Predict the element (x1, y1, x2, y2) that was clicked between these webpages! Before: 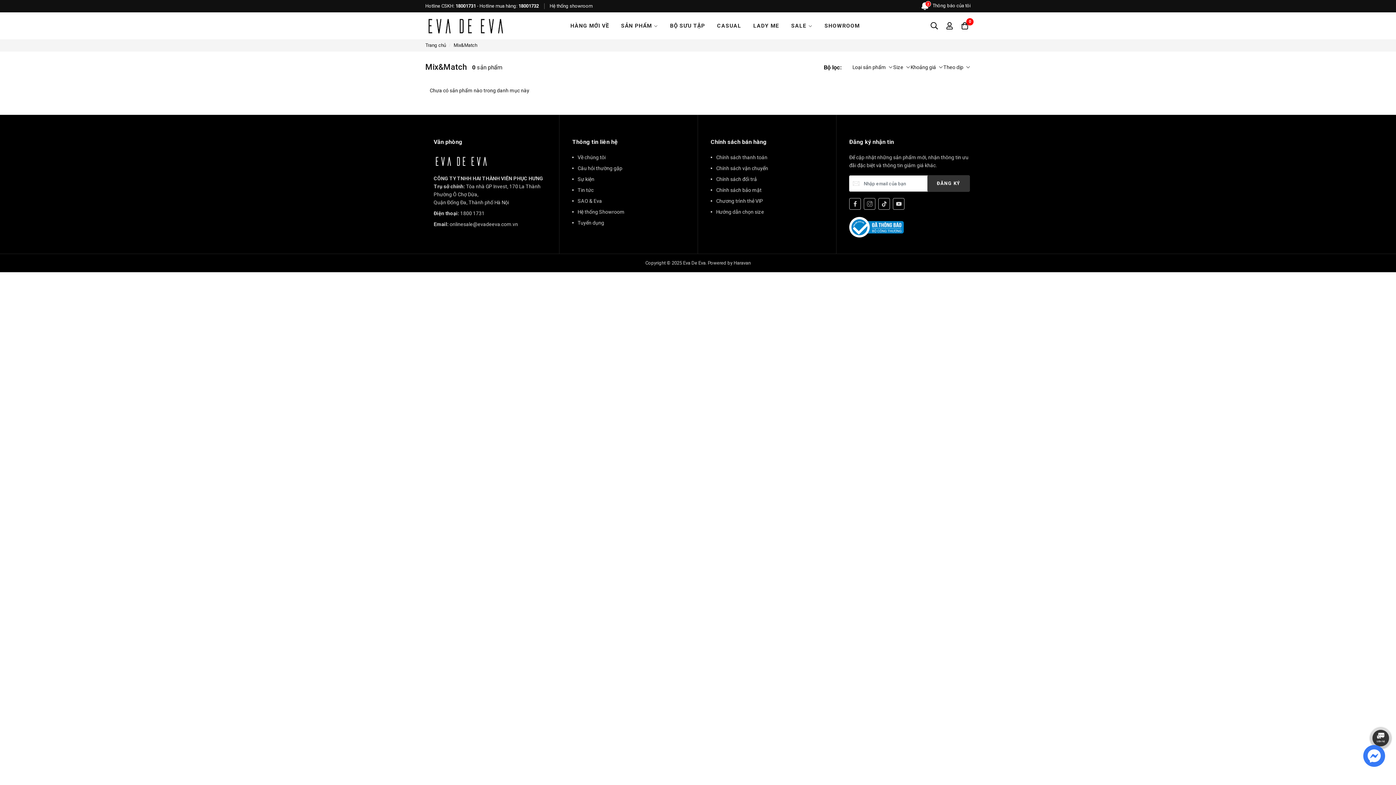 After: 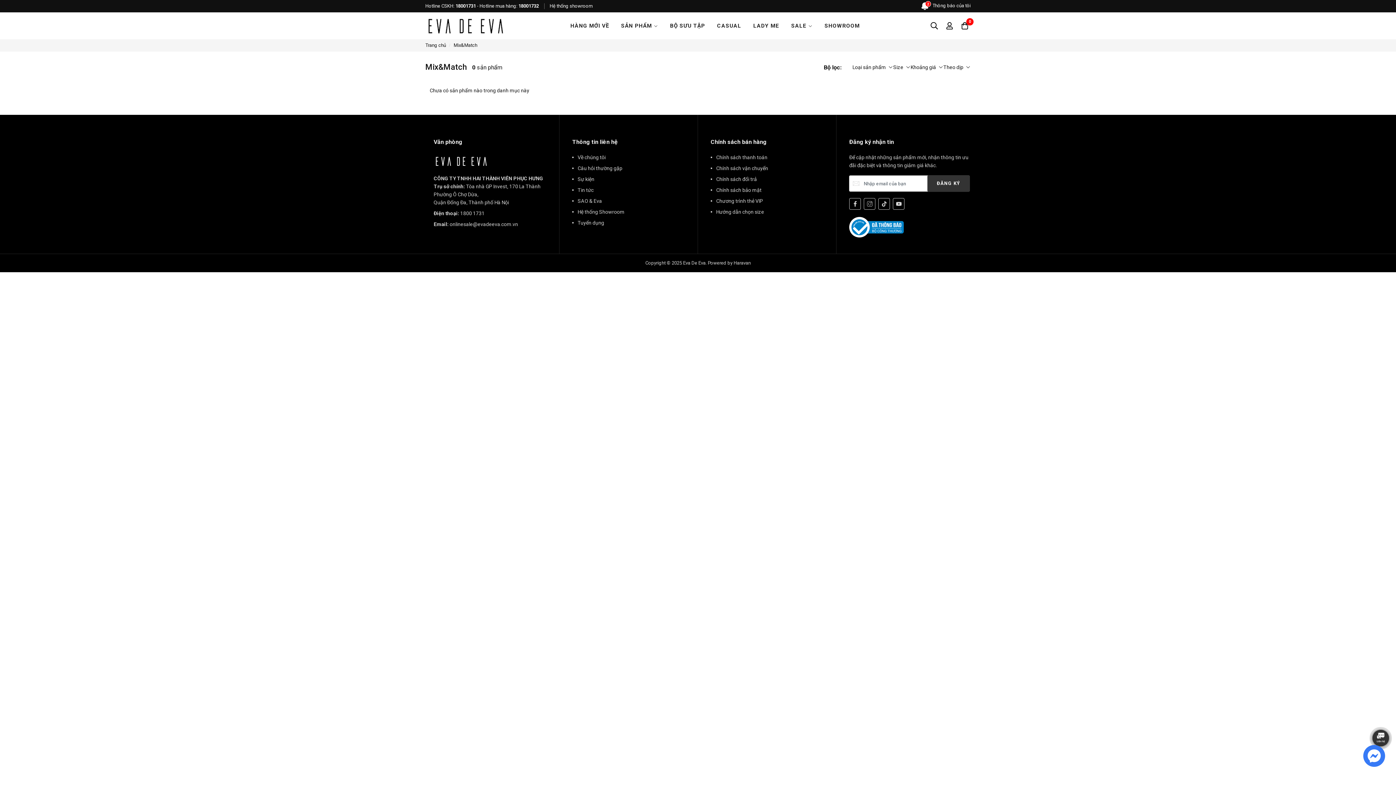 Action: label: 18001732 bbox: (518, 3, 538, 8)